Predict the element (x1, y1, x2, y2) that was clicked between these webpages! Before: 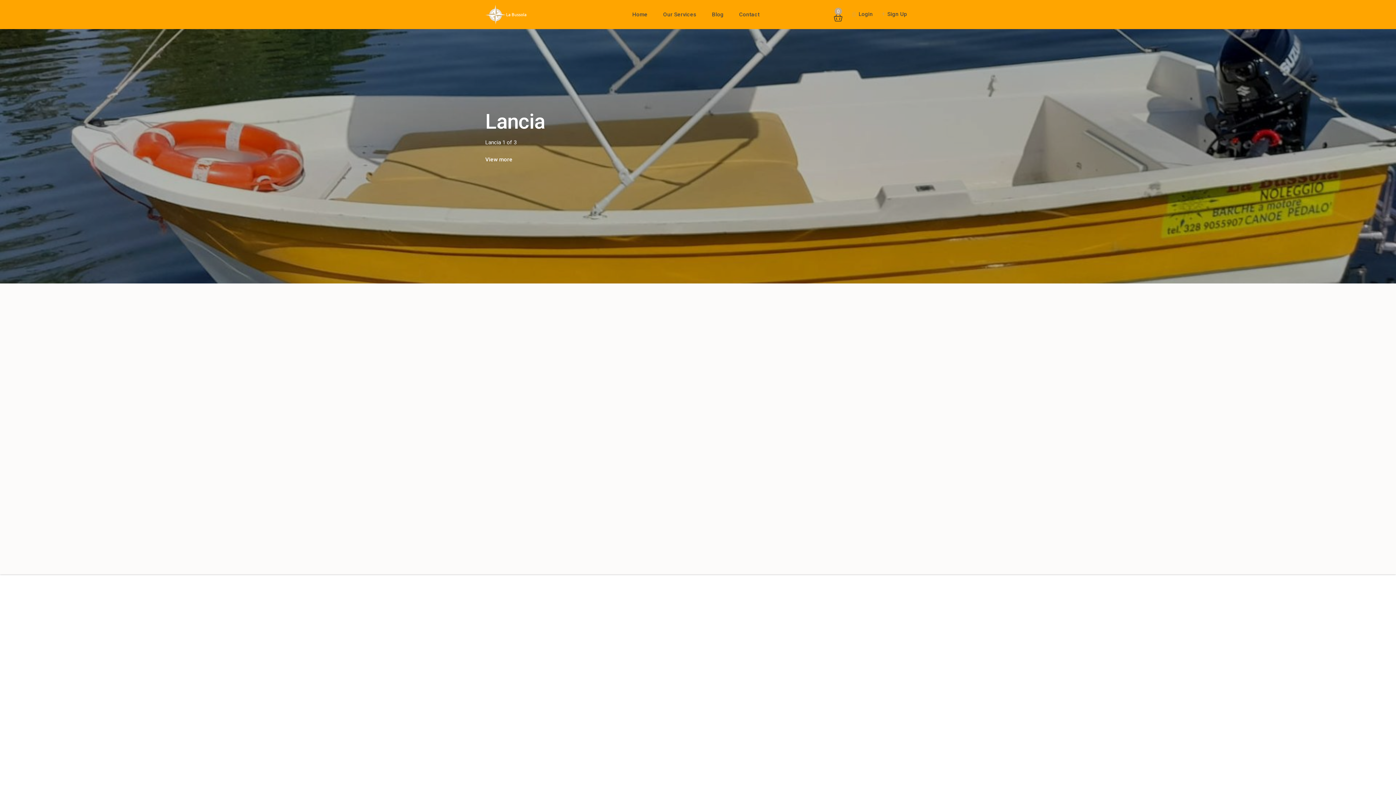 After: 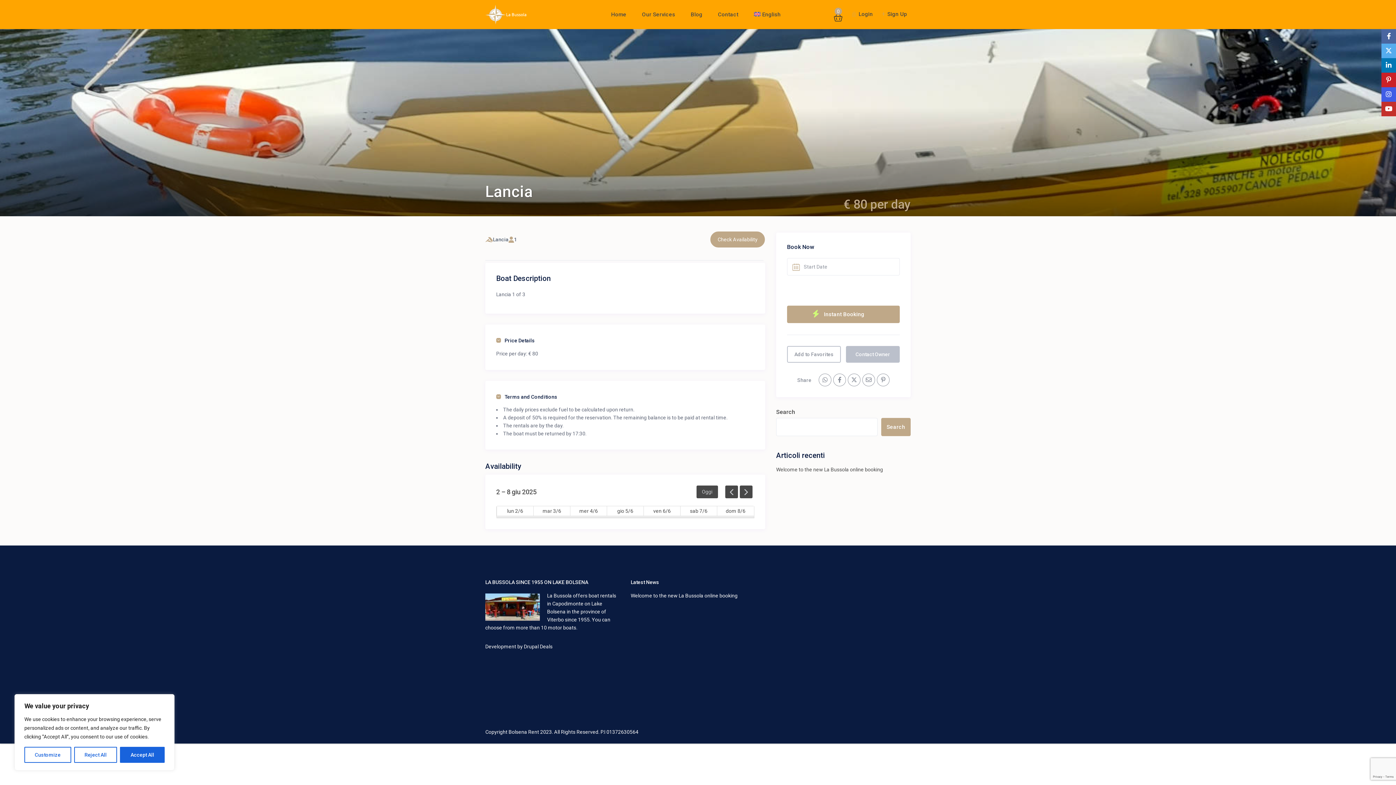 Action: bbox: (485, 109, 545, 133) label: Lancia